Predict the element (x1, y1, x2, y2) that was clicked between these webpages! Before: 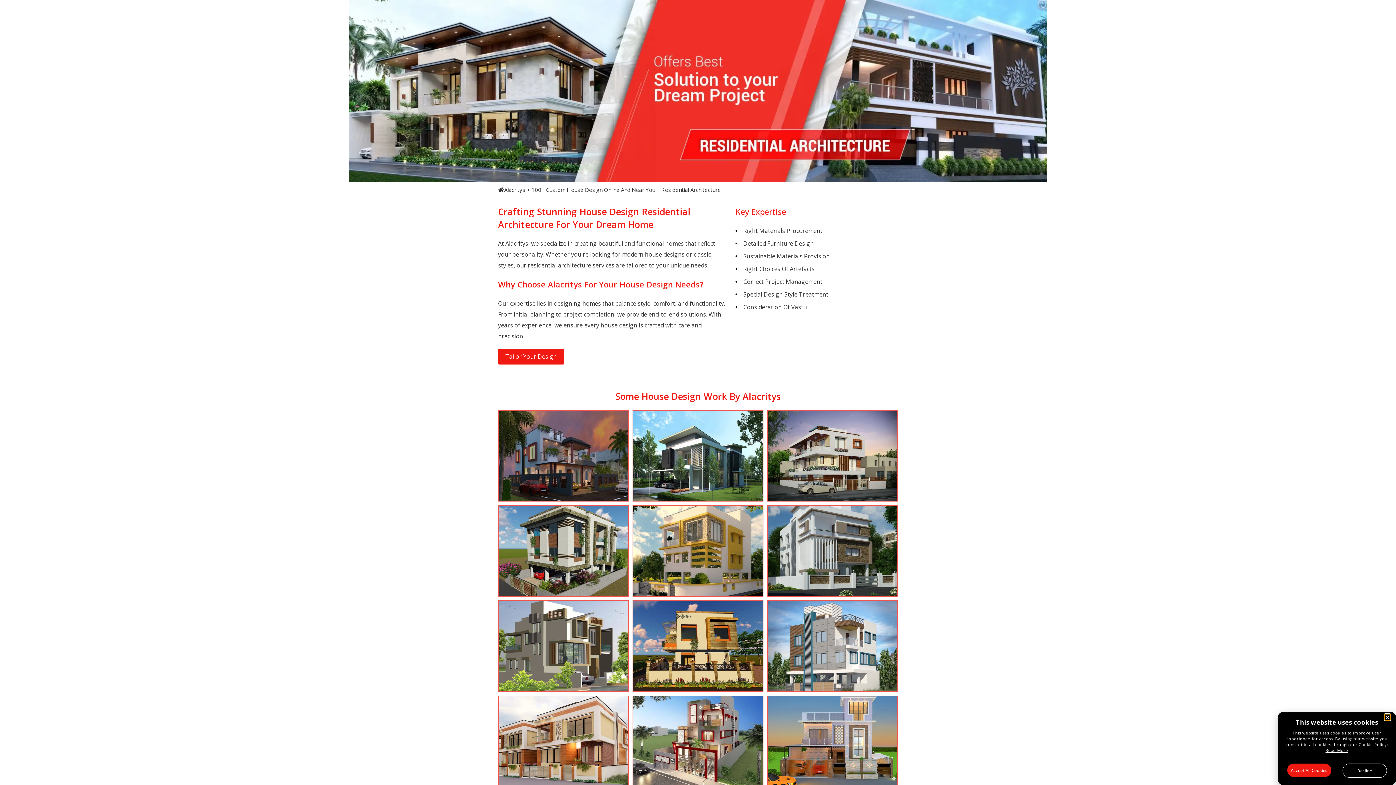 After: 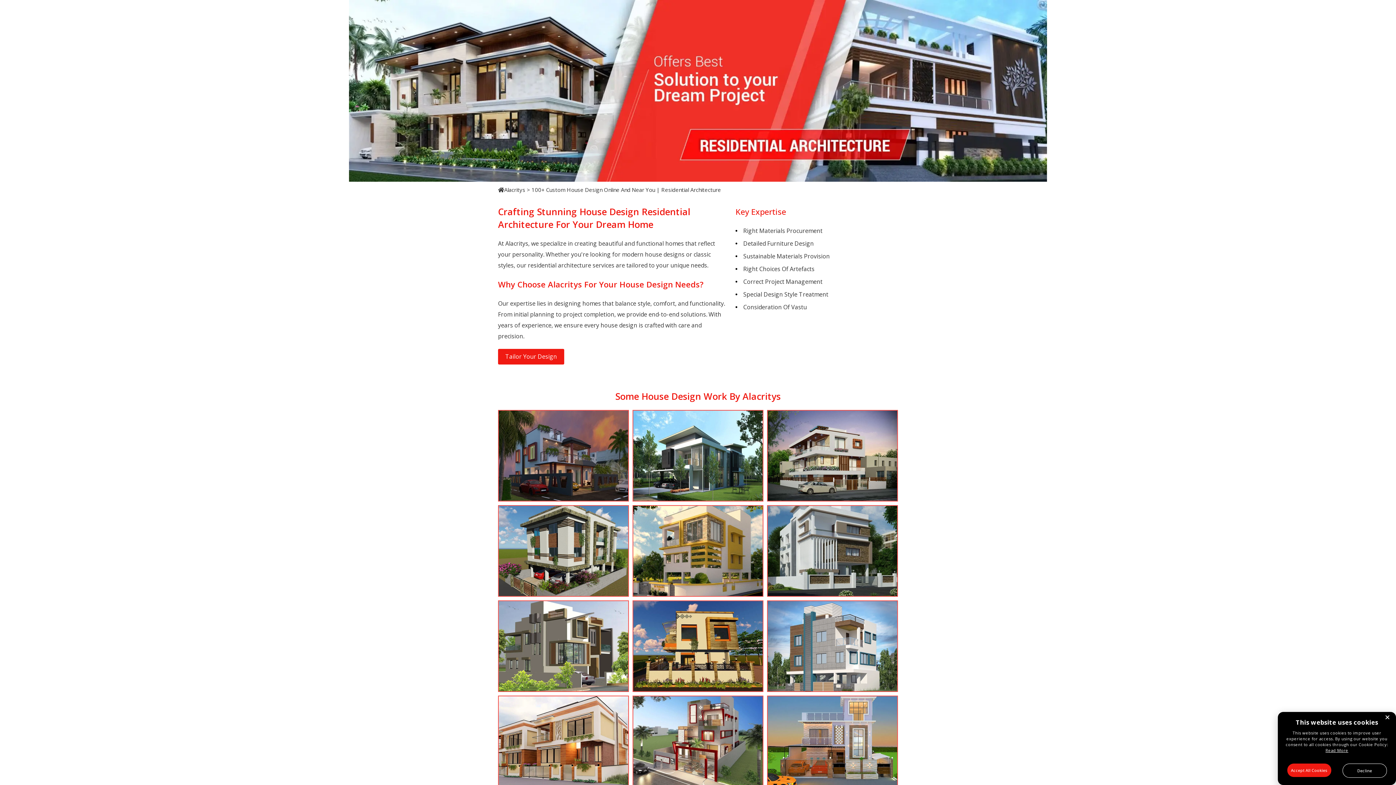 Action: label: Read More bbox: (1325, 748, 1348, 753)